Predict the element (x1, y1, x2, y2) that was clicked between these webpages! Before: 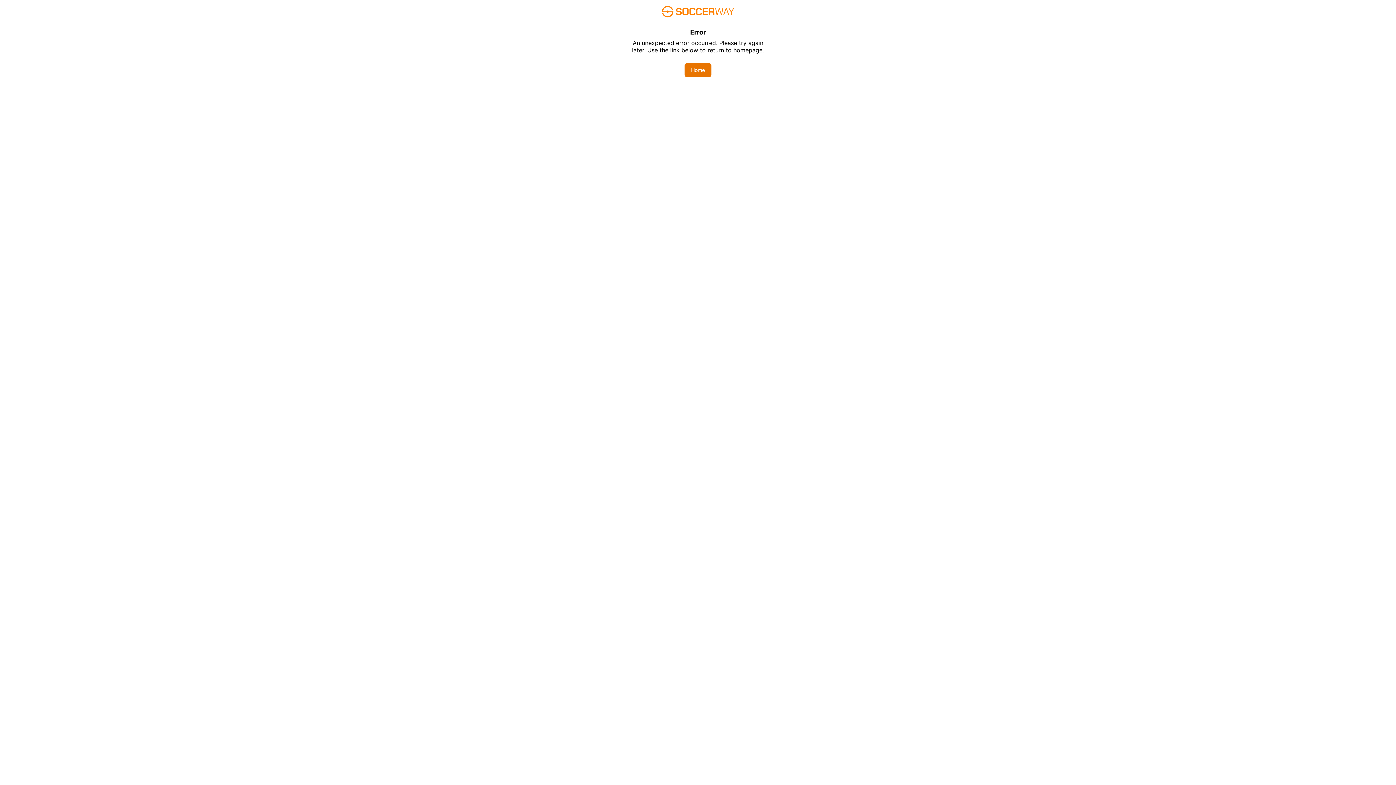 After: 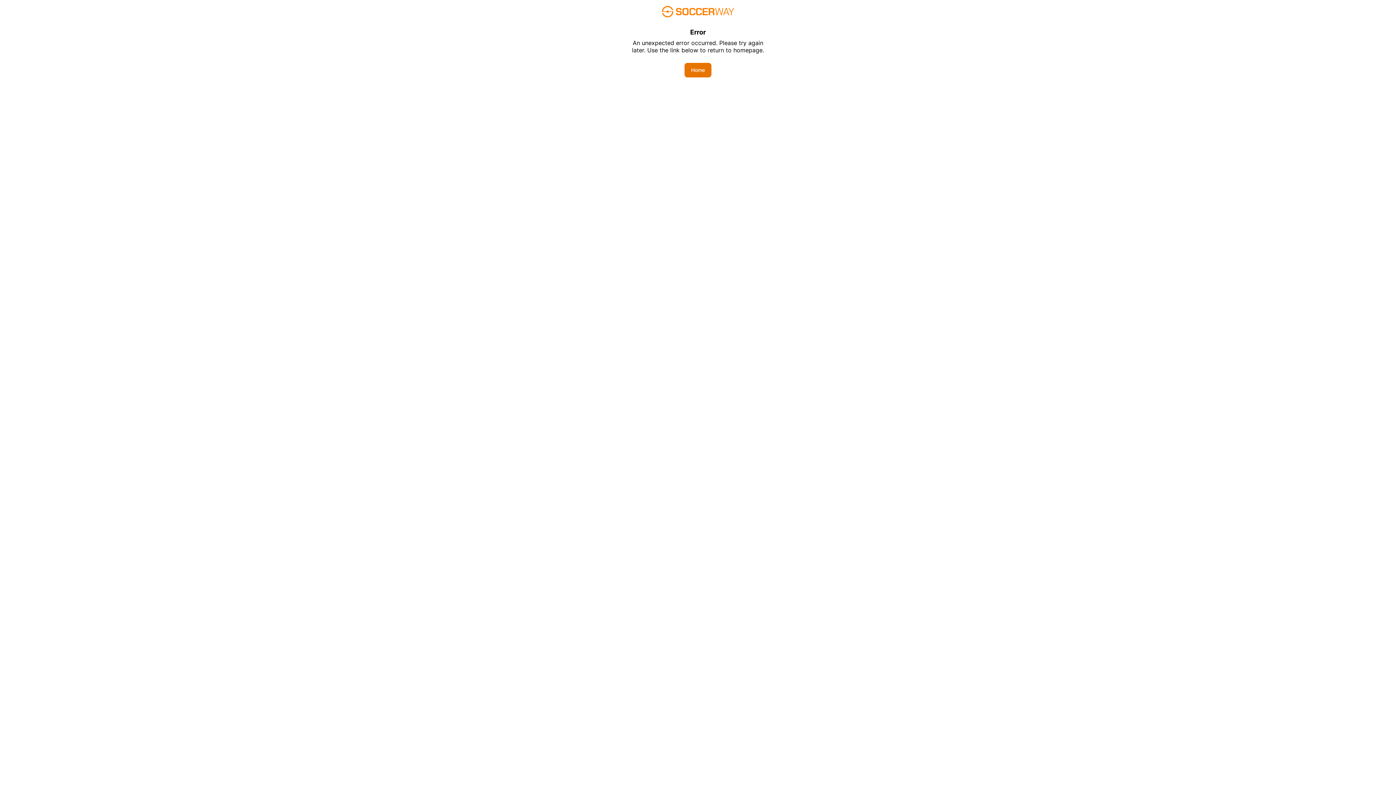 Action: label: Home bbox: (684, 62, 711, 77)